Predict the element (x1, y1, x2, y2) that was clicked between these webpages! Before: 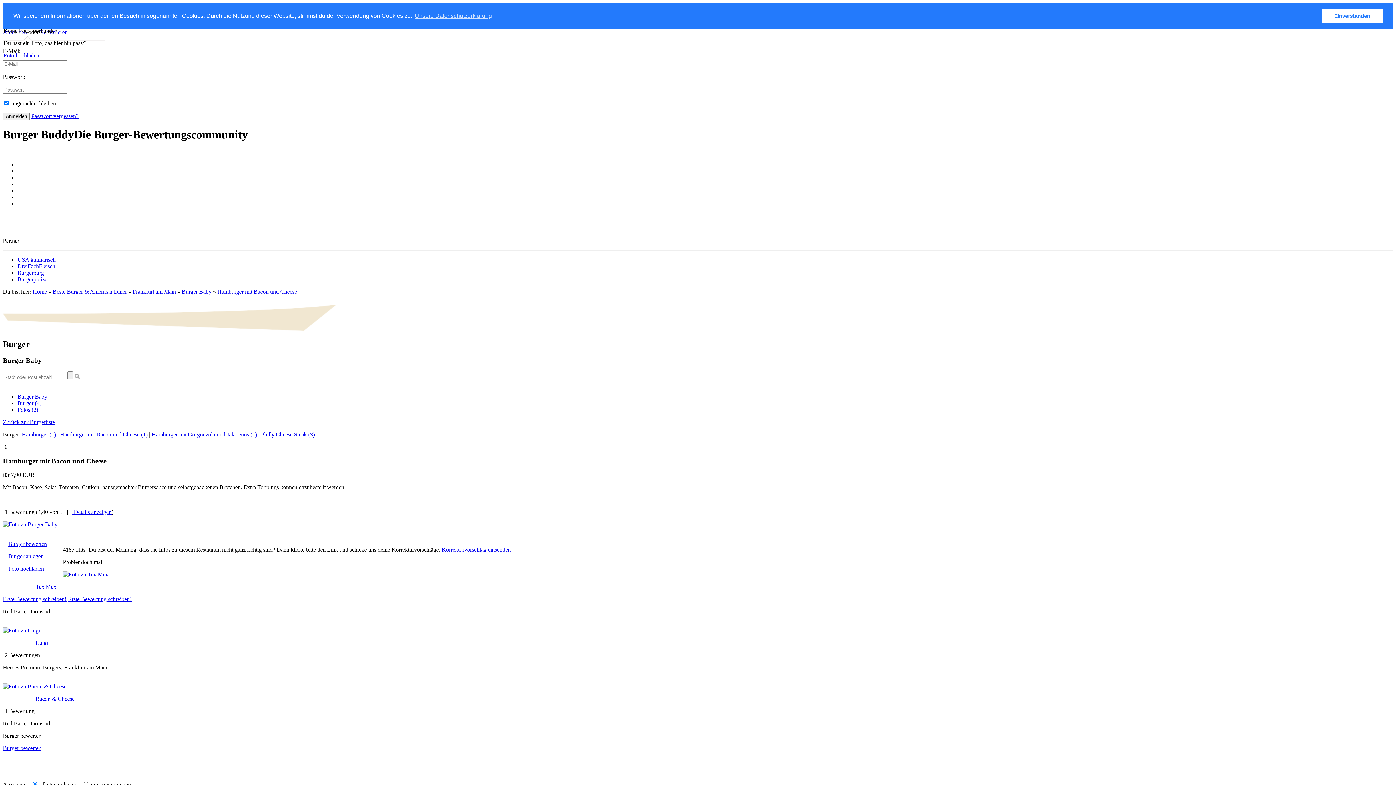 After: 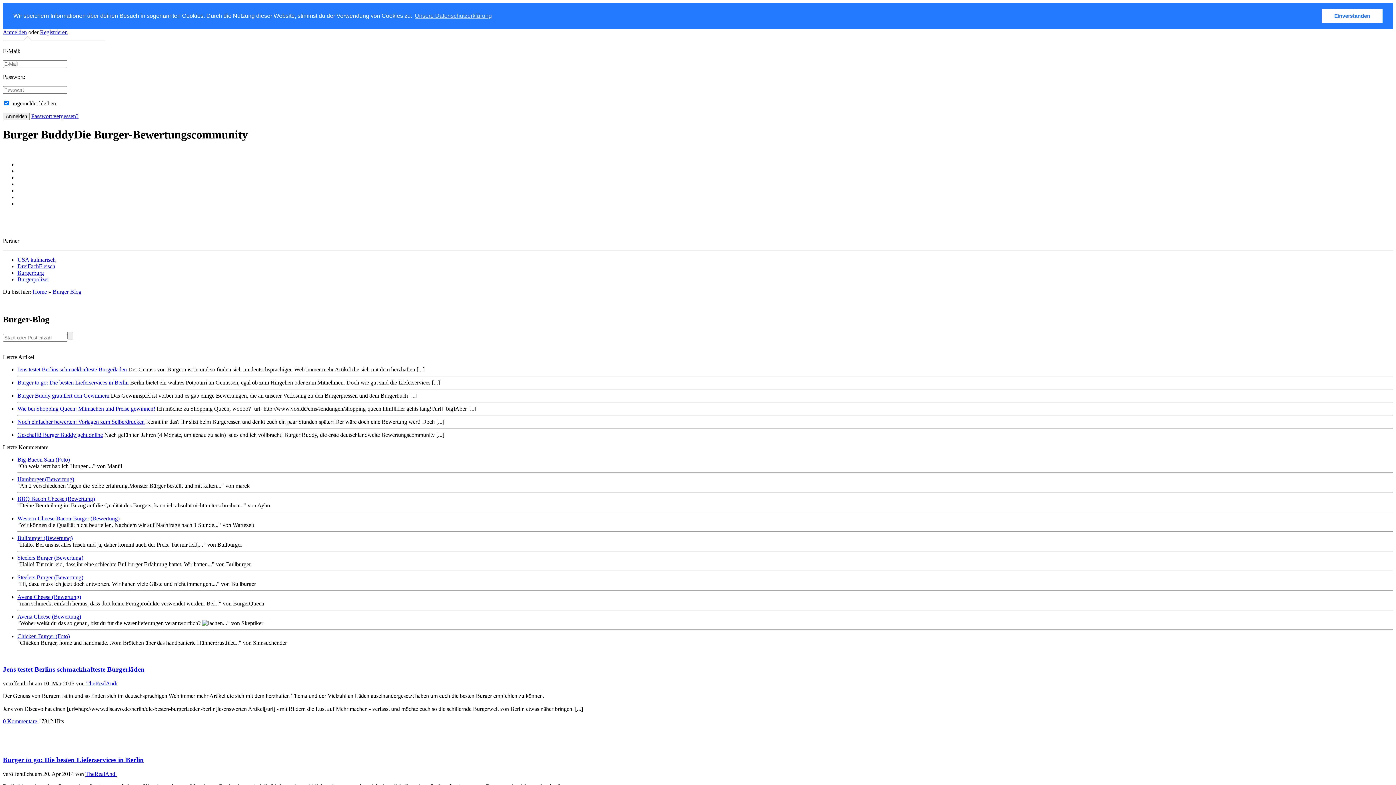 Action: bbox: (17, 187, 17, 193)